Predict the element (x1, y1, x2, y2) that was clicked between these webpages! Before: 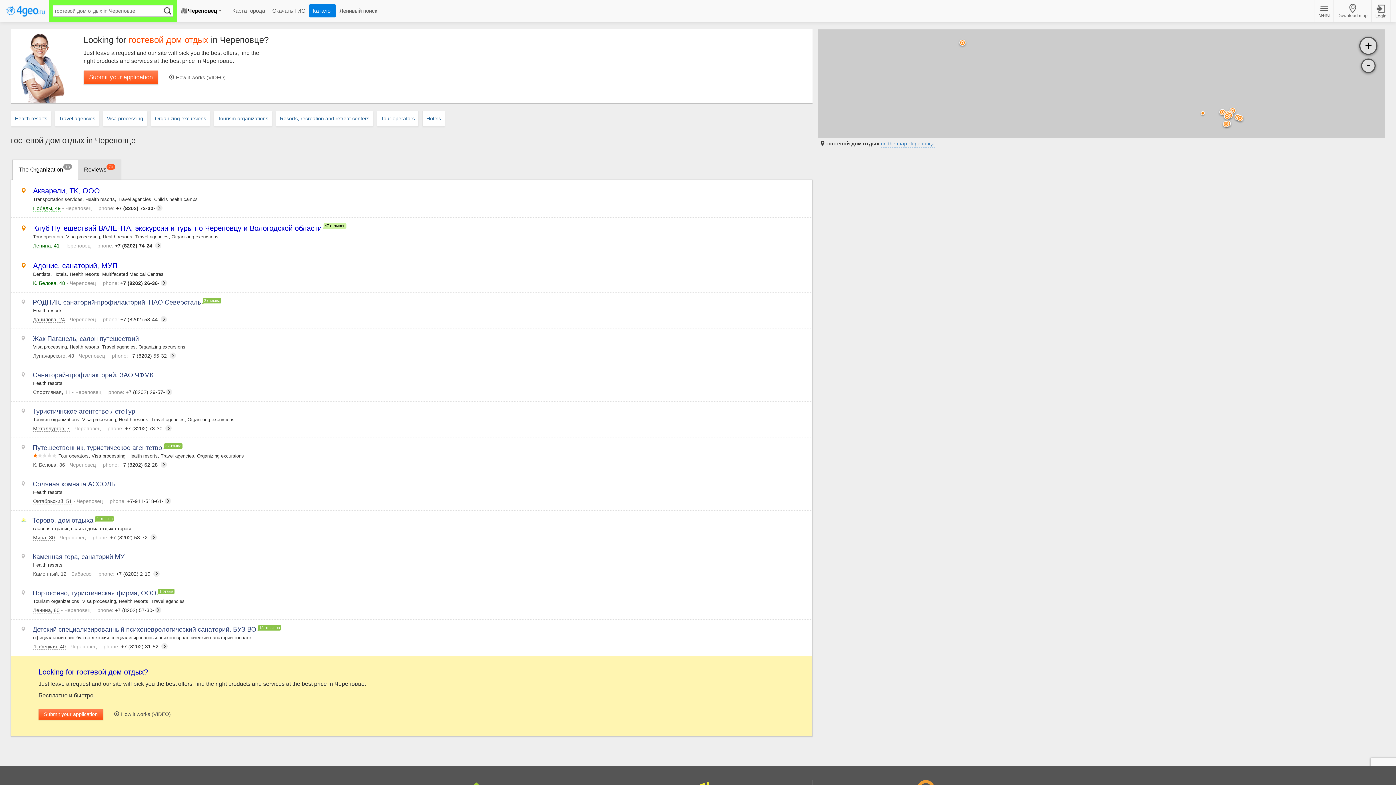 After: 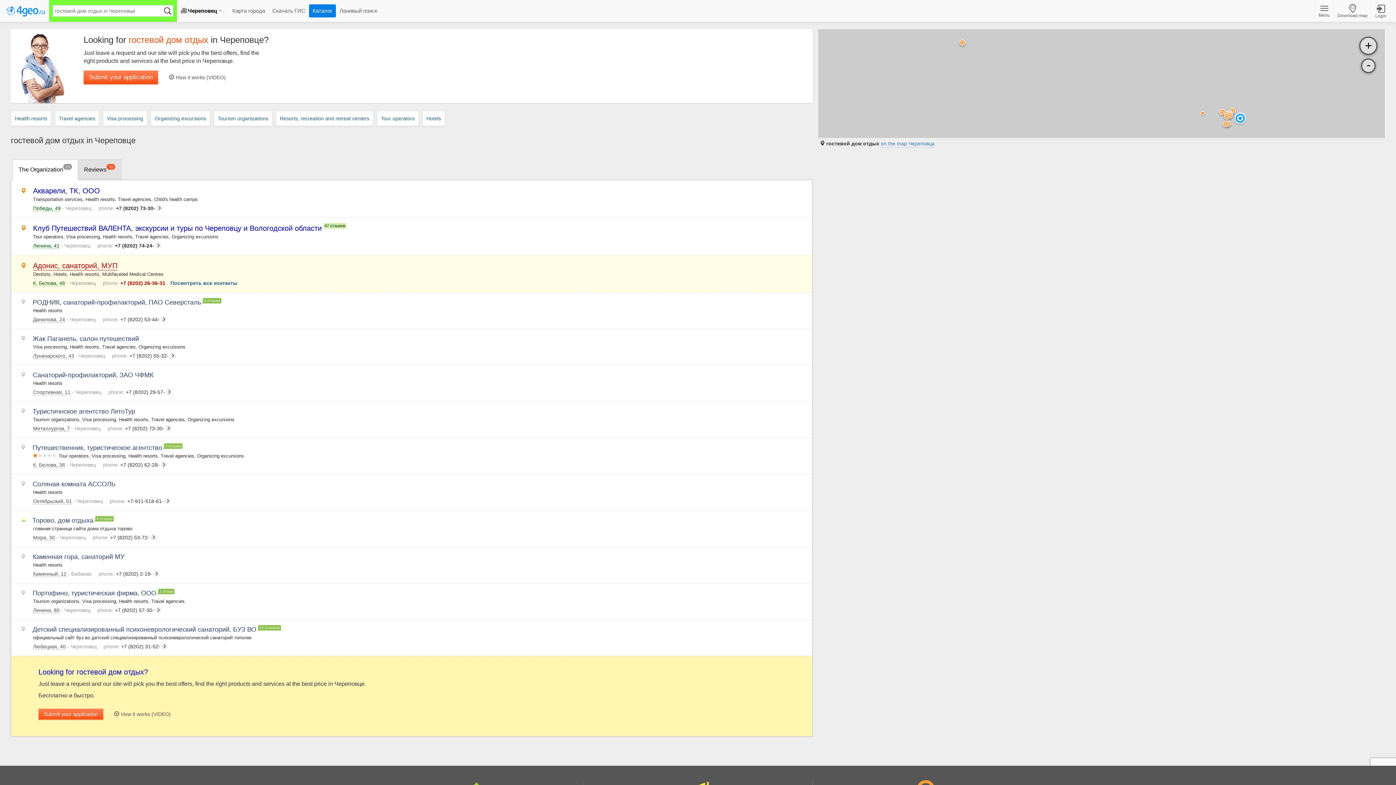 Action: label: phone: +7 (8202) 26-36- bbox: (102, 280, 166, 286)